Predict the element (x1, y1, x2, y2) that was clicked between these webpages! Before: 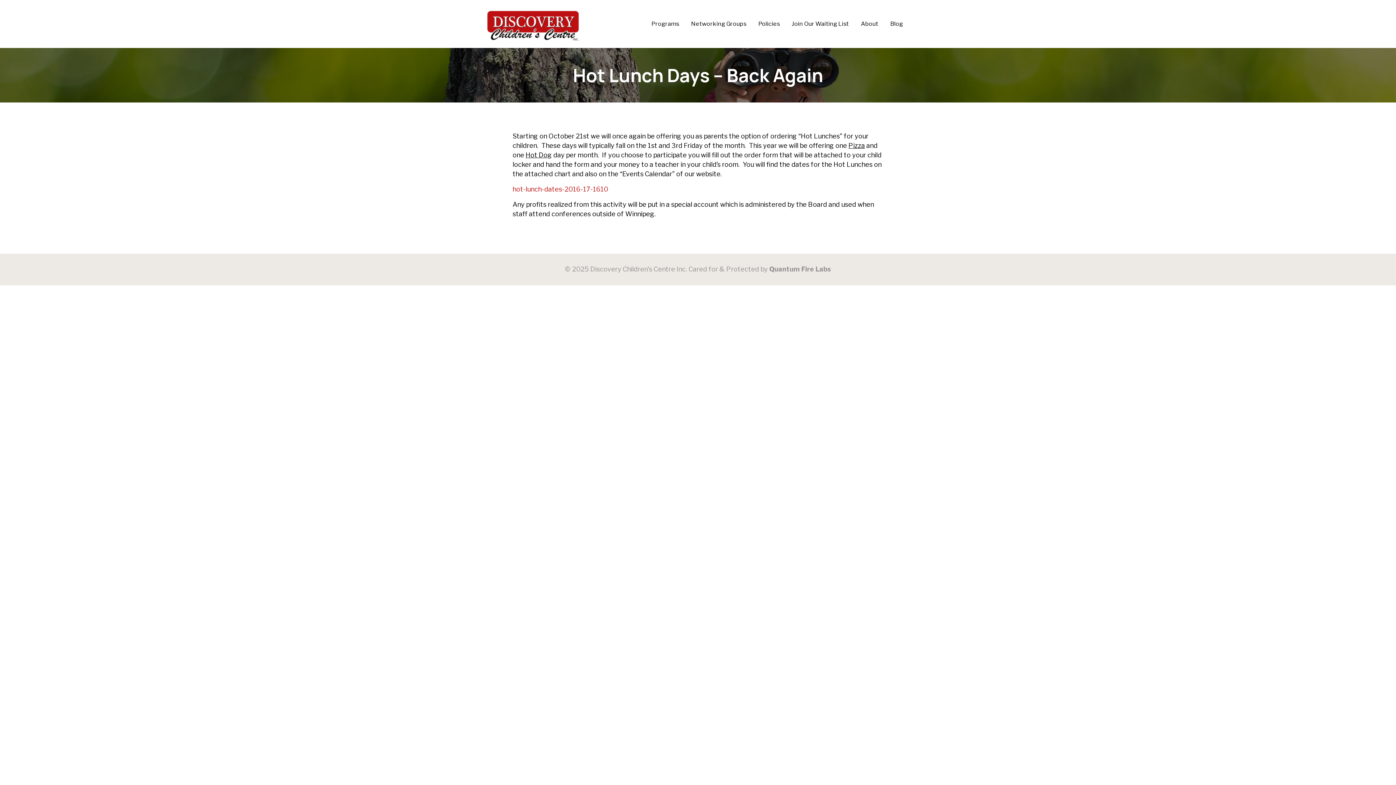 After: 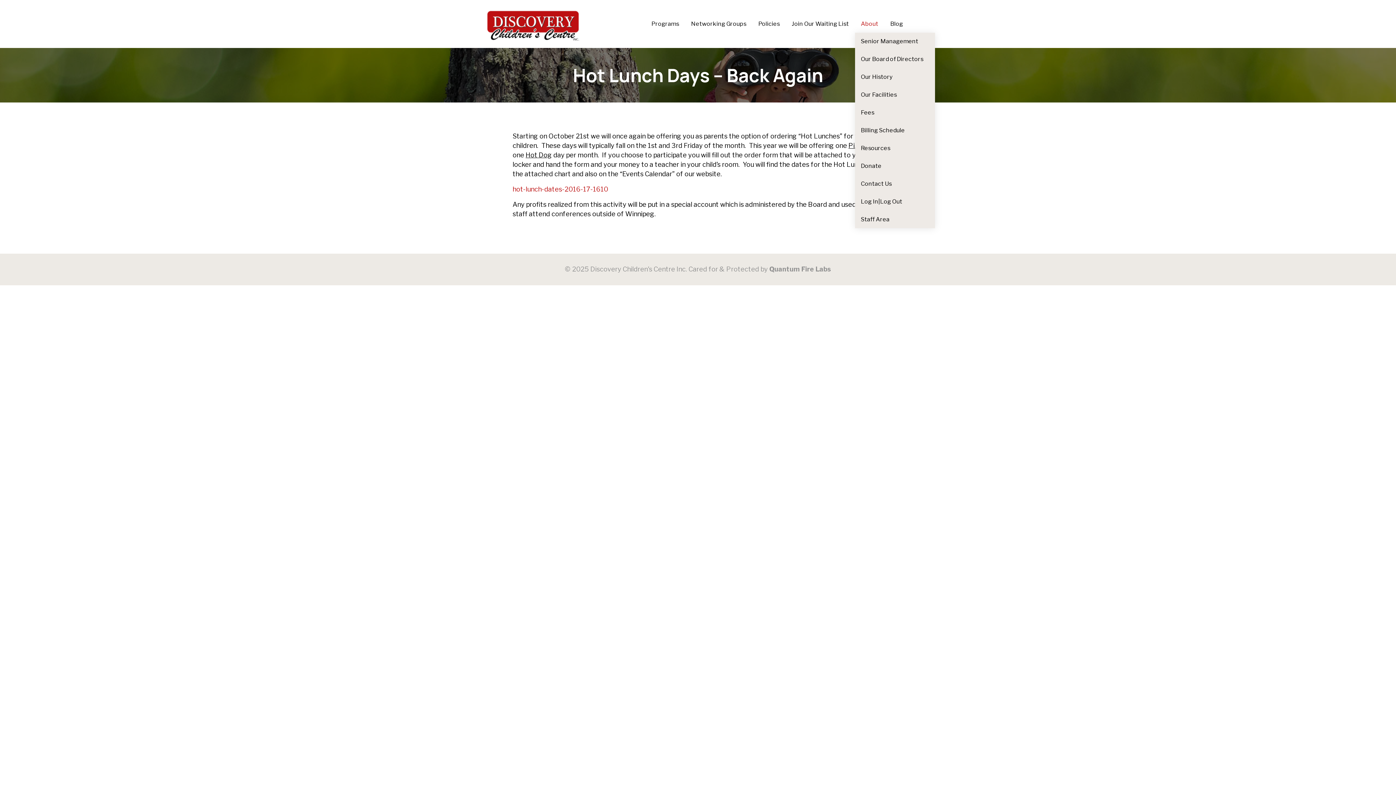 Action: bbox: (855, 15, 884, 32) label: About